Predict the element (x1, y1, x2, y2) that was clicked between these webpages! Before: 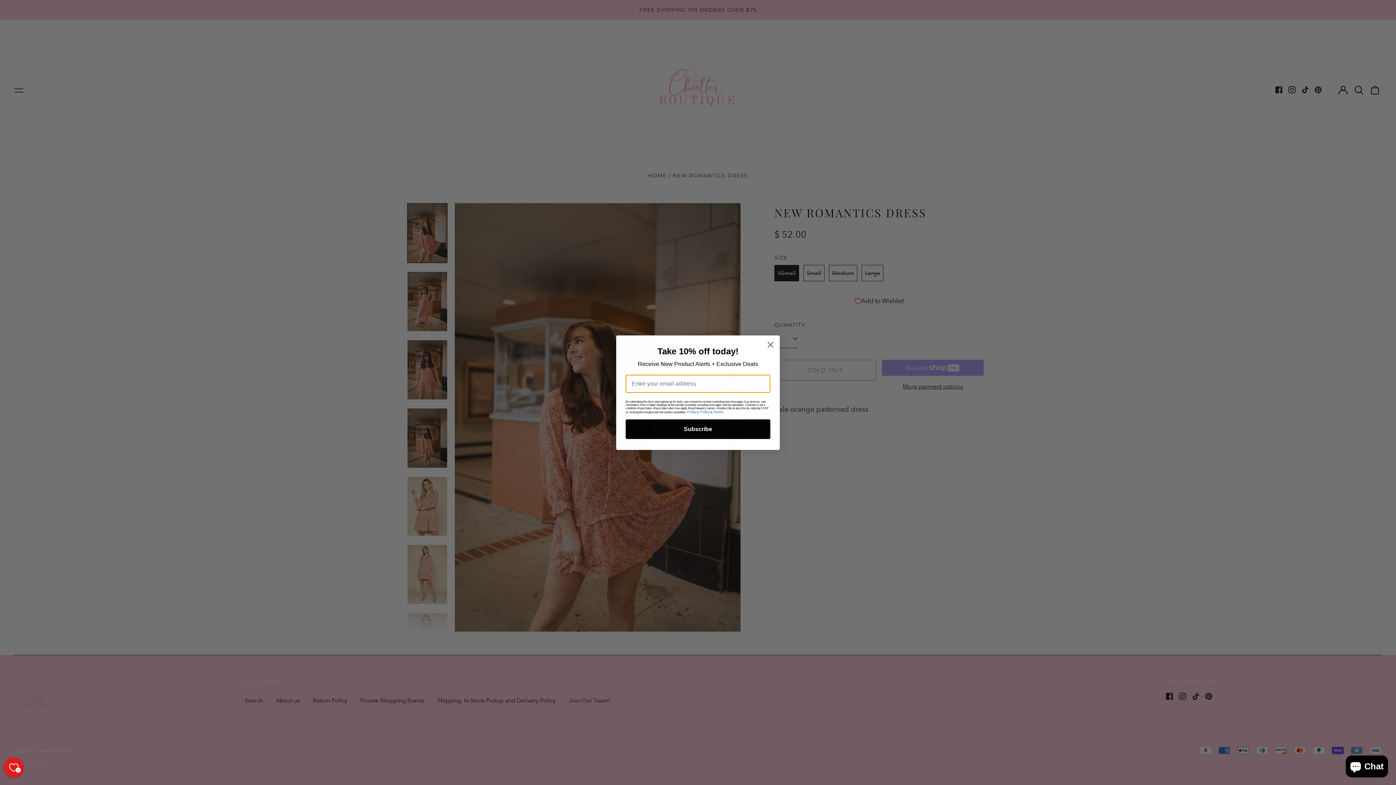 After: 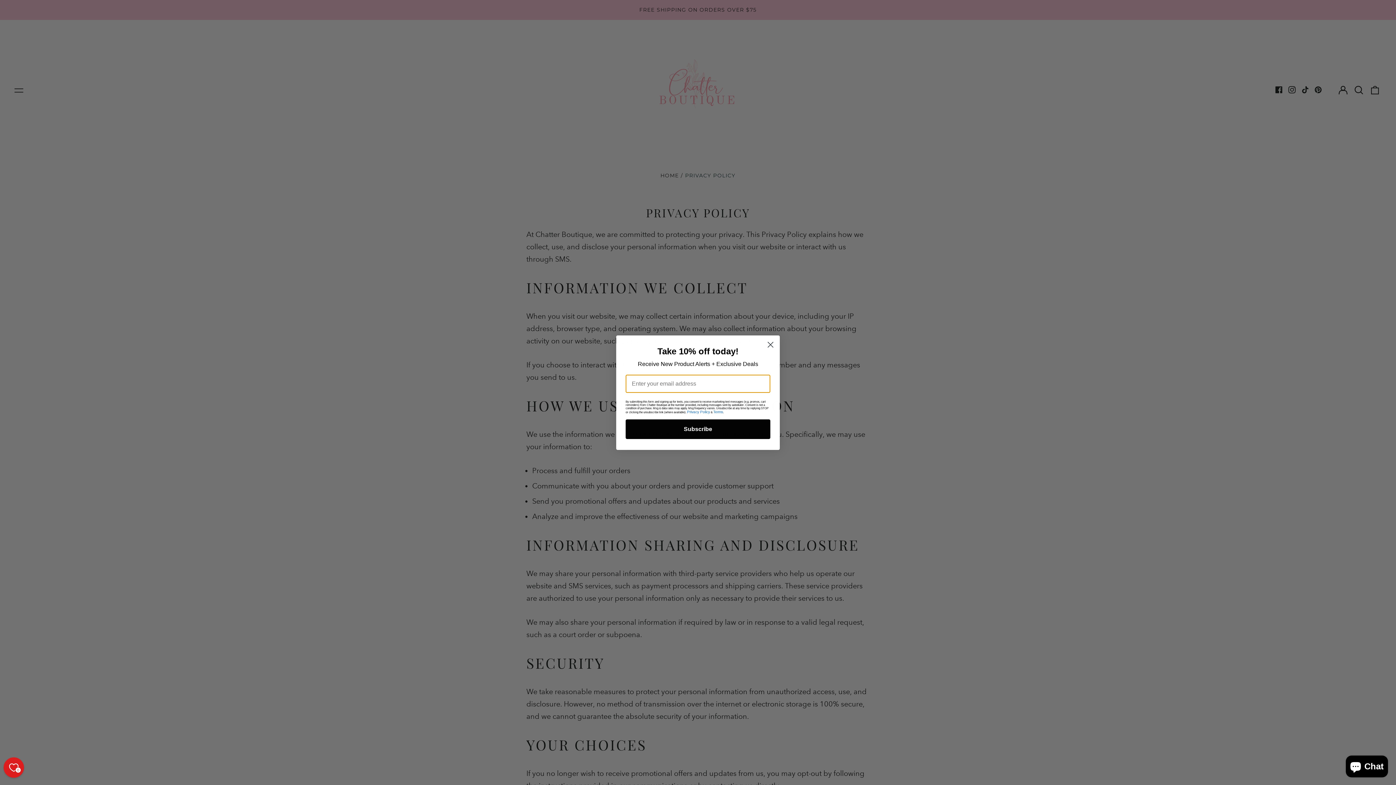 Action: label: Privacy Policy bbox: (687, 410, 710, 414)